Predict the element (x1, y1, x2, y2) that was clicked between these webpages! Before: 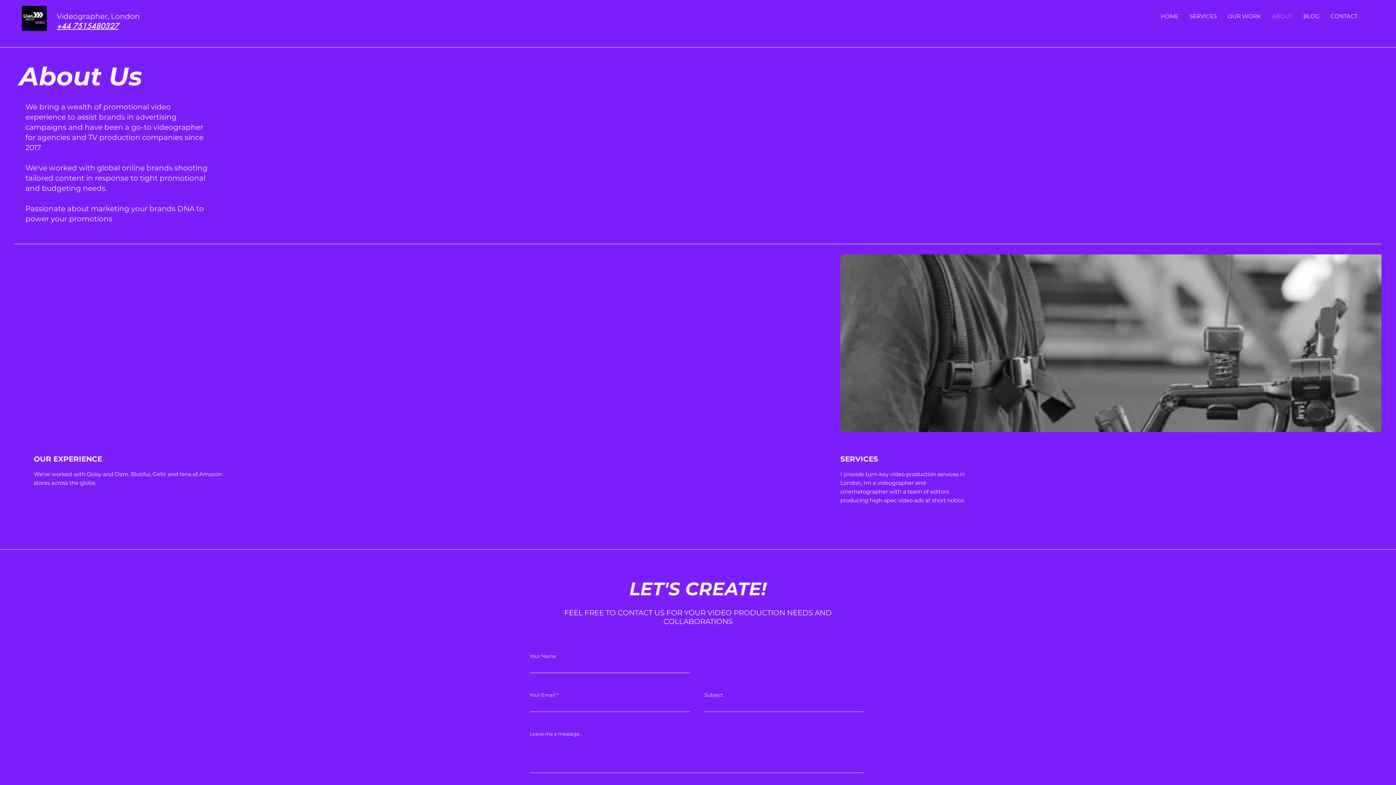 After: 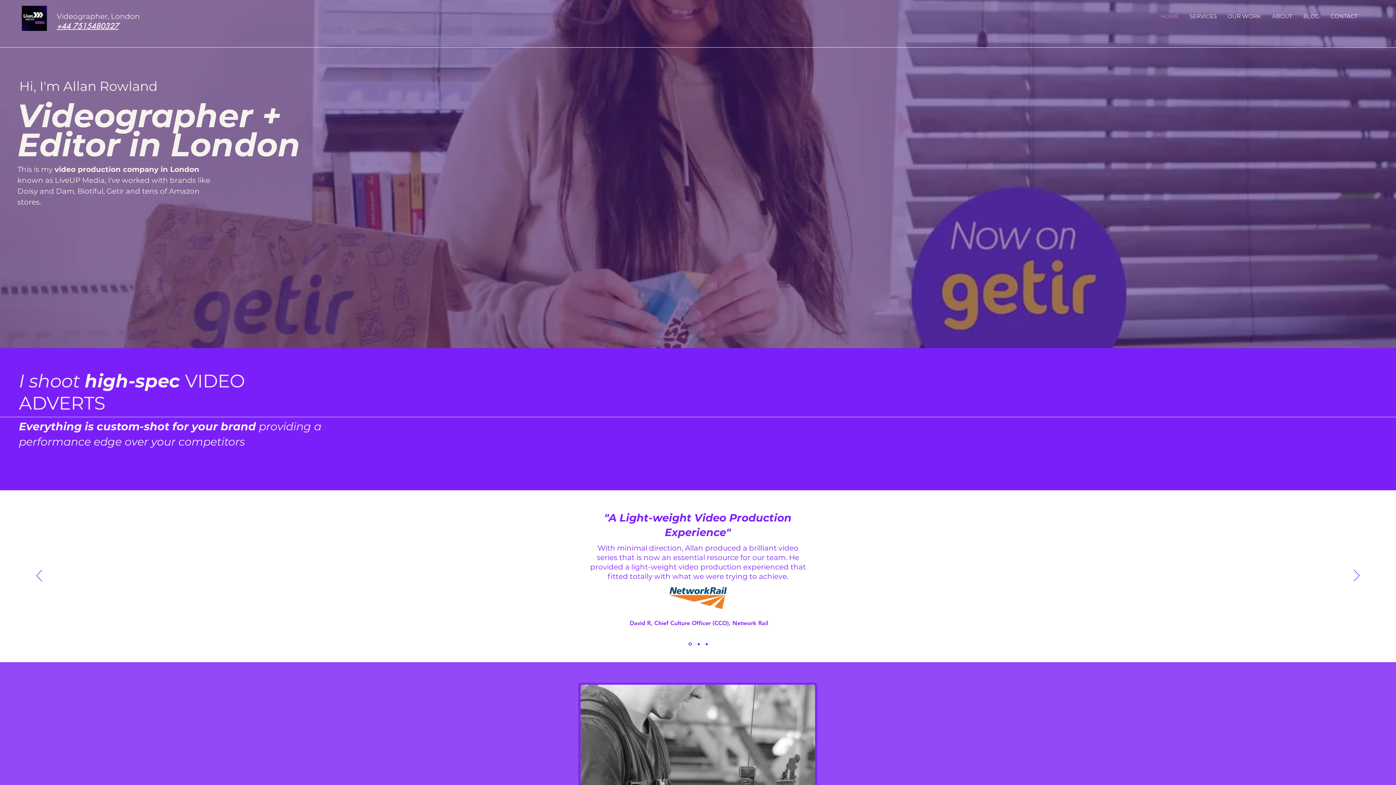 Action: bbox: (1155, 9, 1184, 22) label: HOME